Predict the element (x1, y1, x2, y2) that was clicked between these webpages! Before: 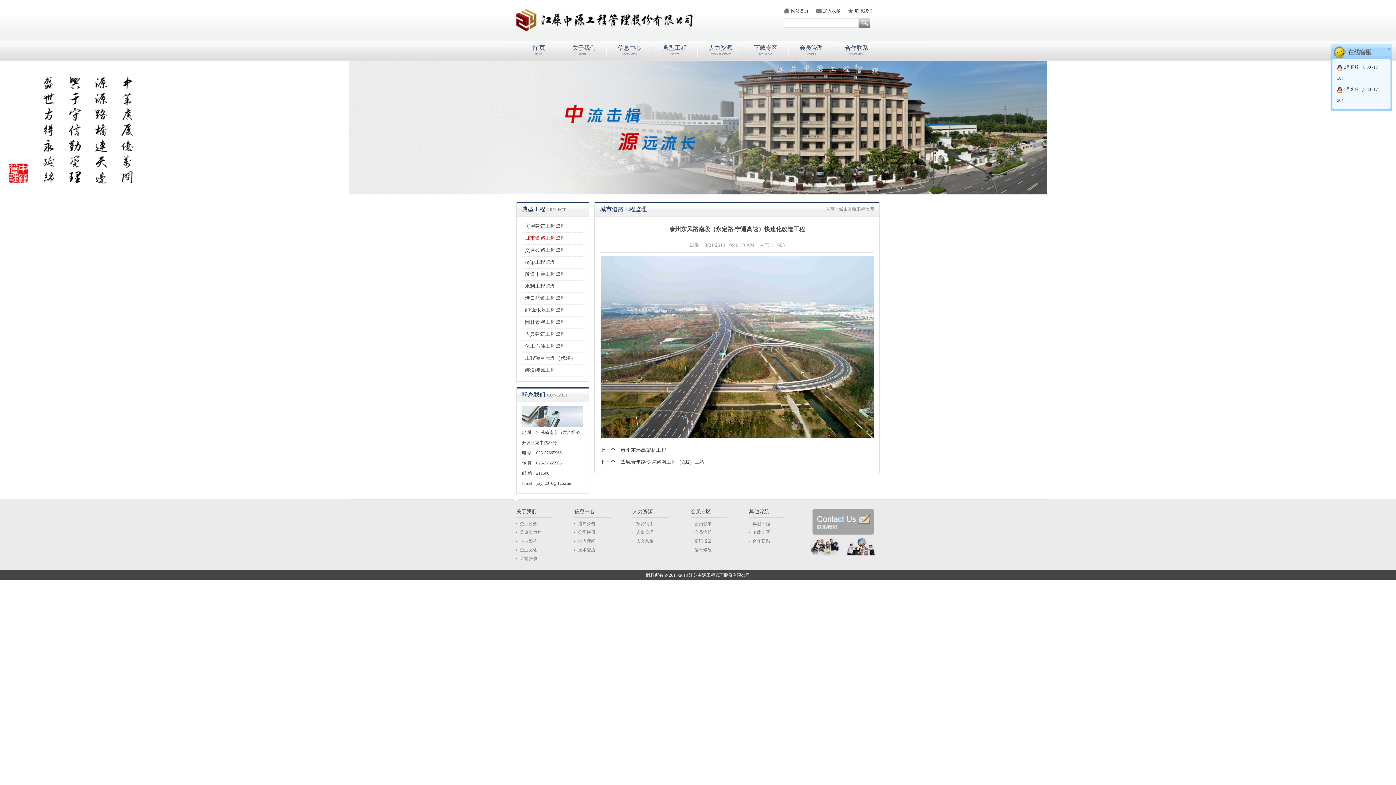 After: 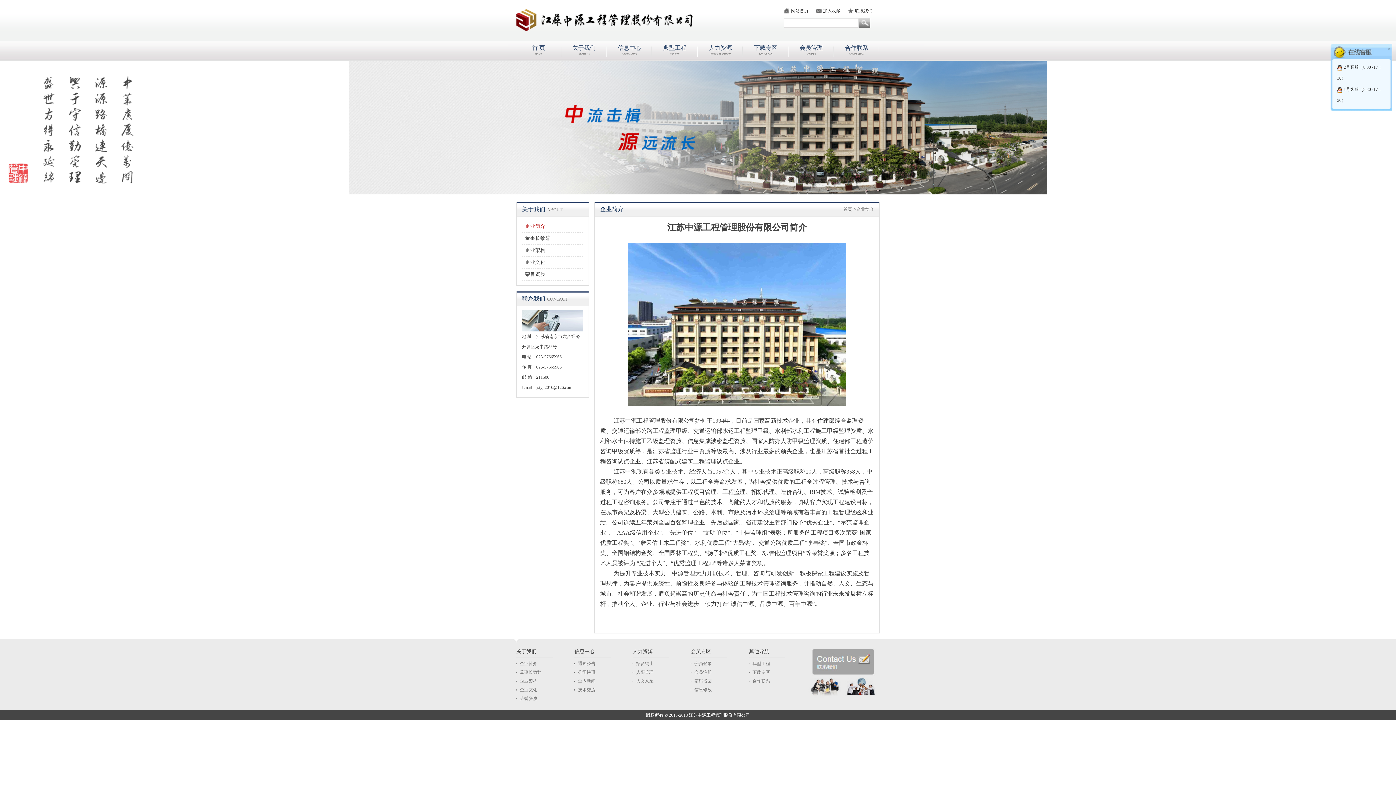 Action: bbox: (520, 521, 537, 526) label: 企业简介